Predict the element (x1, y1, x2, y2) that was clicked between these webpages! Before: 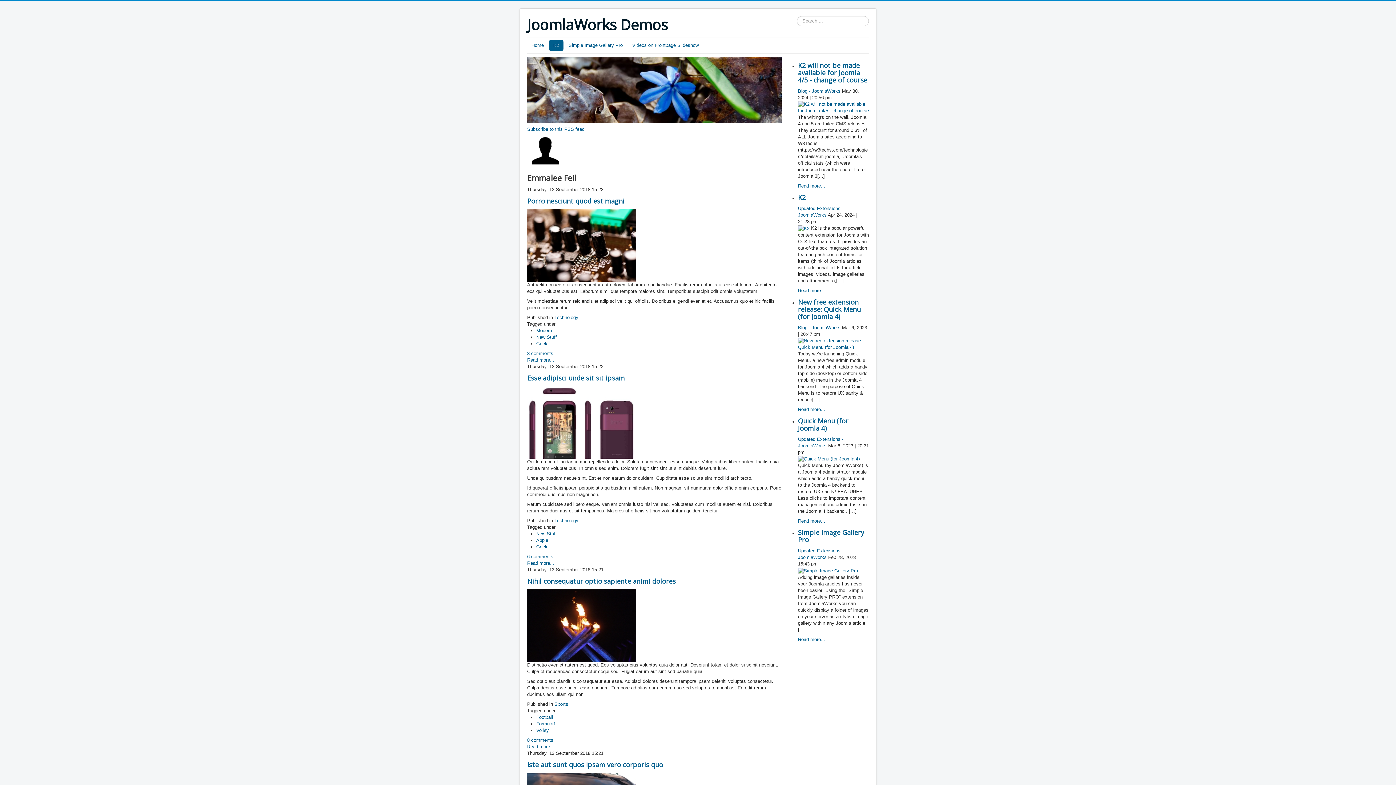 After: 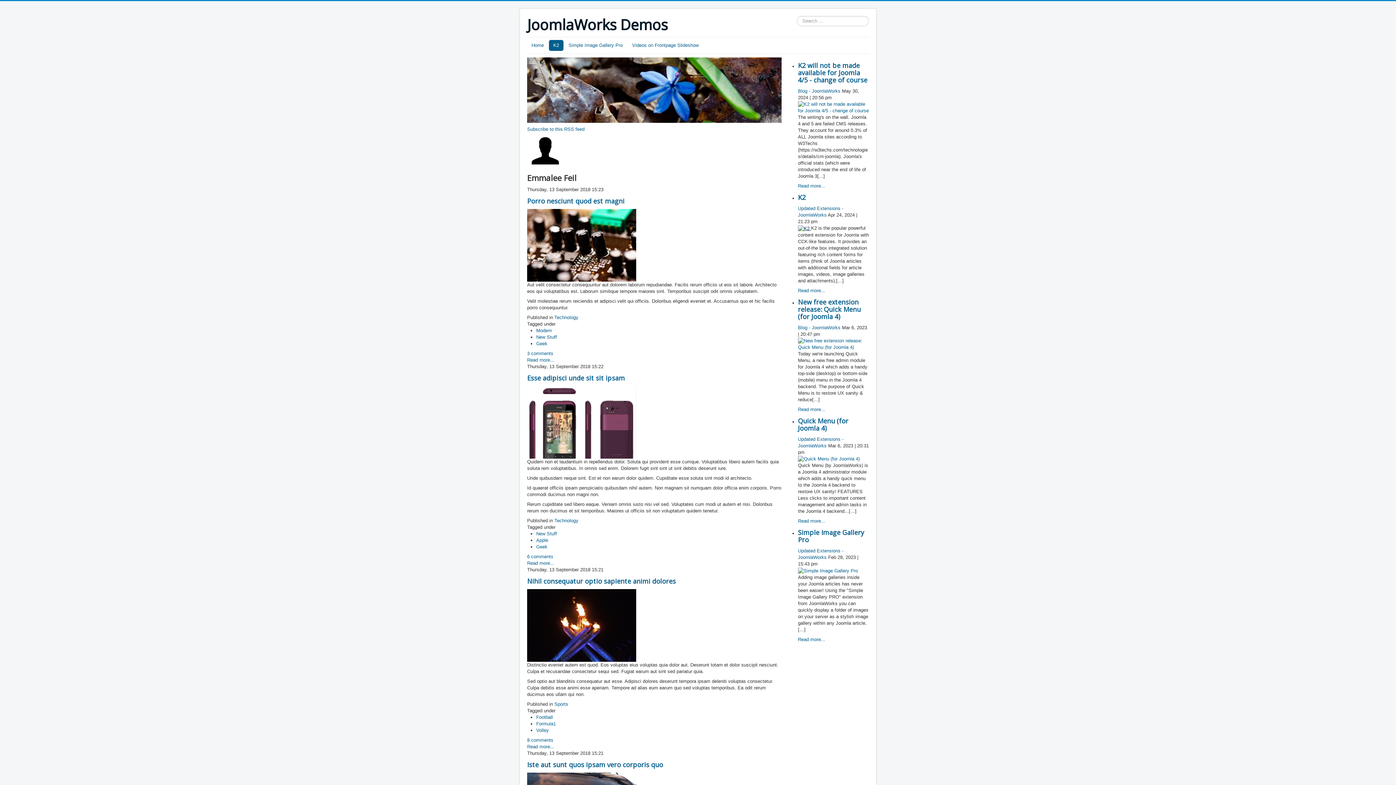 Action: bbox: (798, 225, 811, 230) label:  